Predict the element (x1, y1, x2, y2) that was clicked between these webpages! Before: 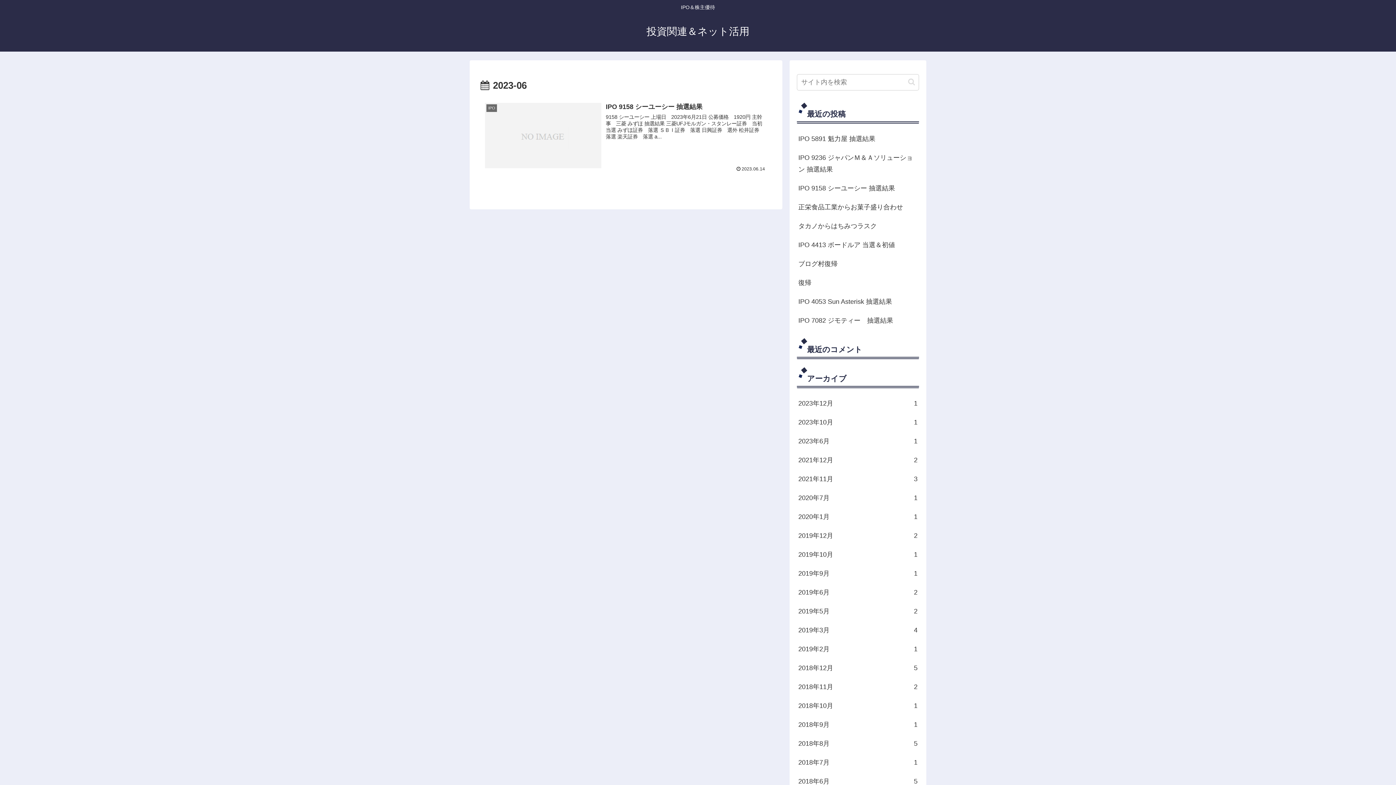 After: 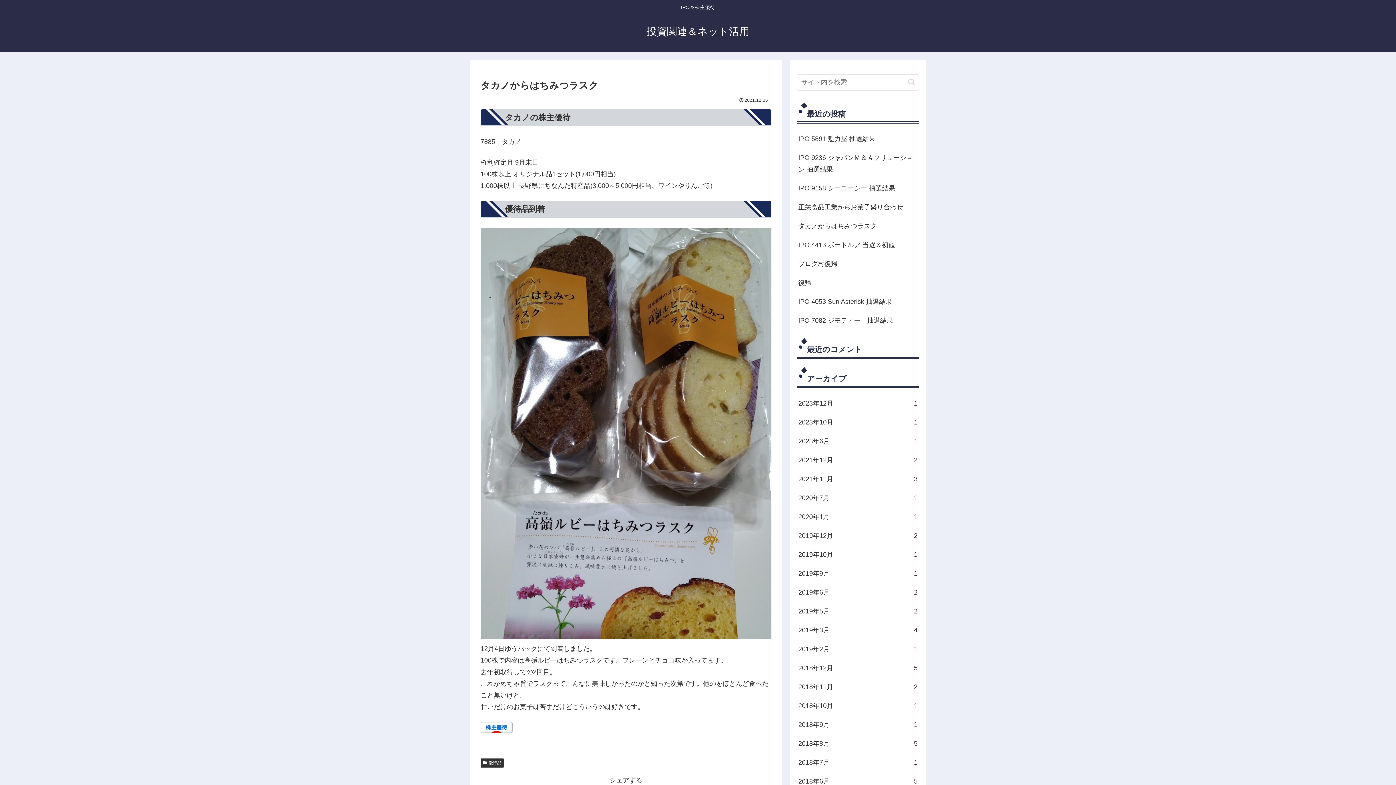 Action: bbox: (797, 216, 919, 235) label: タカノからはちみつラスク